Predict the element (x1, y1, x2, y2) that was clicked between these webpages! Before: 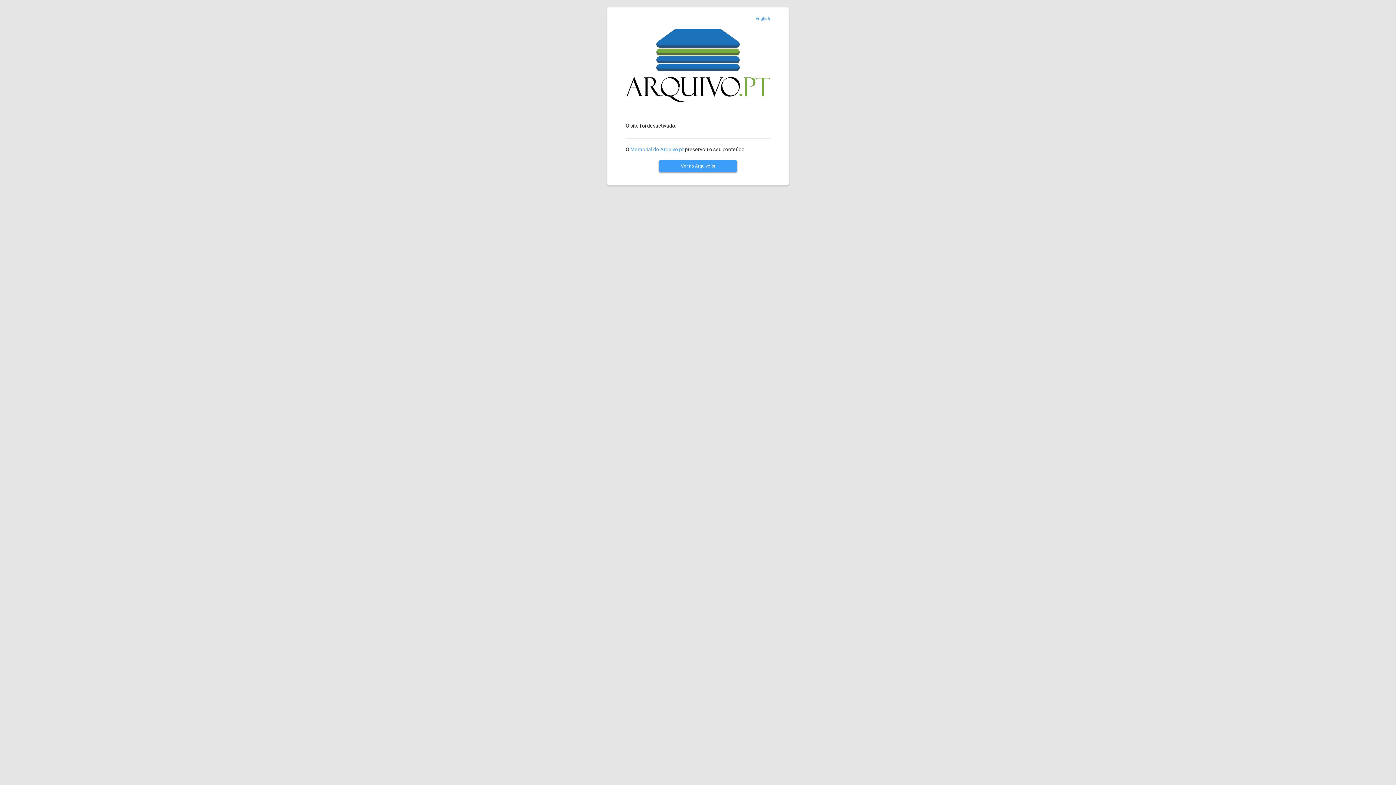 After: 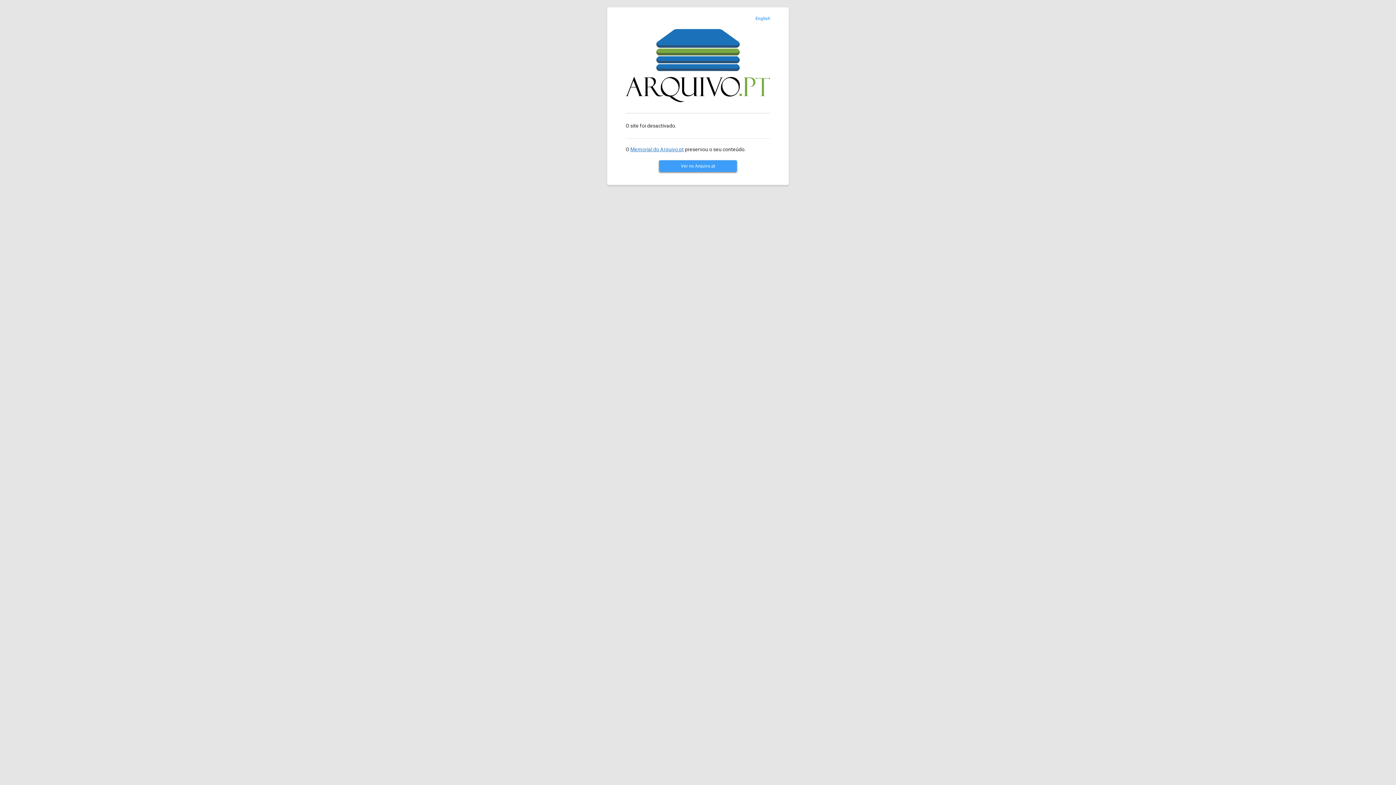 Action: label: Memorial do Arquivo.pt bbox: (630, 146, 684, 152)